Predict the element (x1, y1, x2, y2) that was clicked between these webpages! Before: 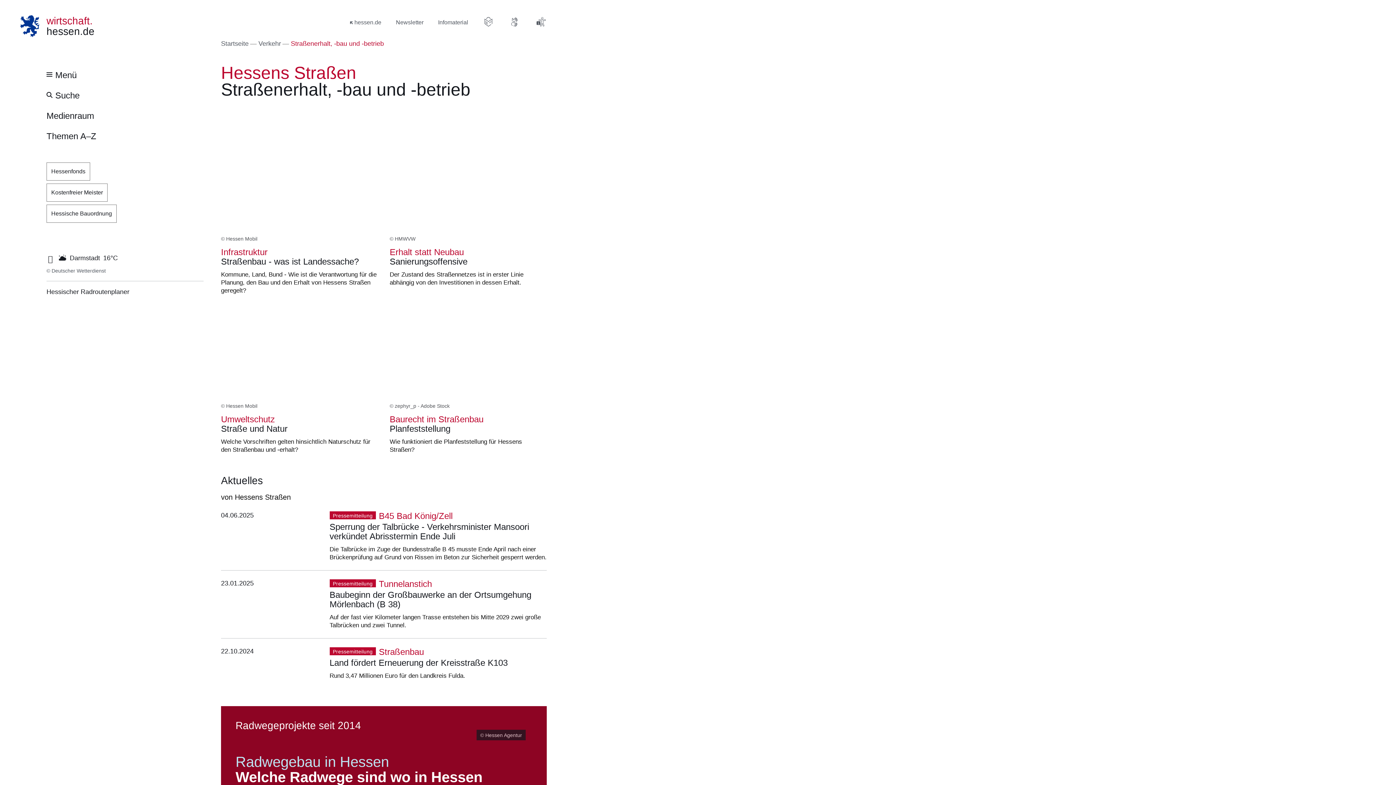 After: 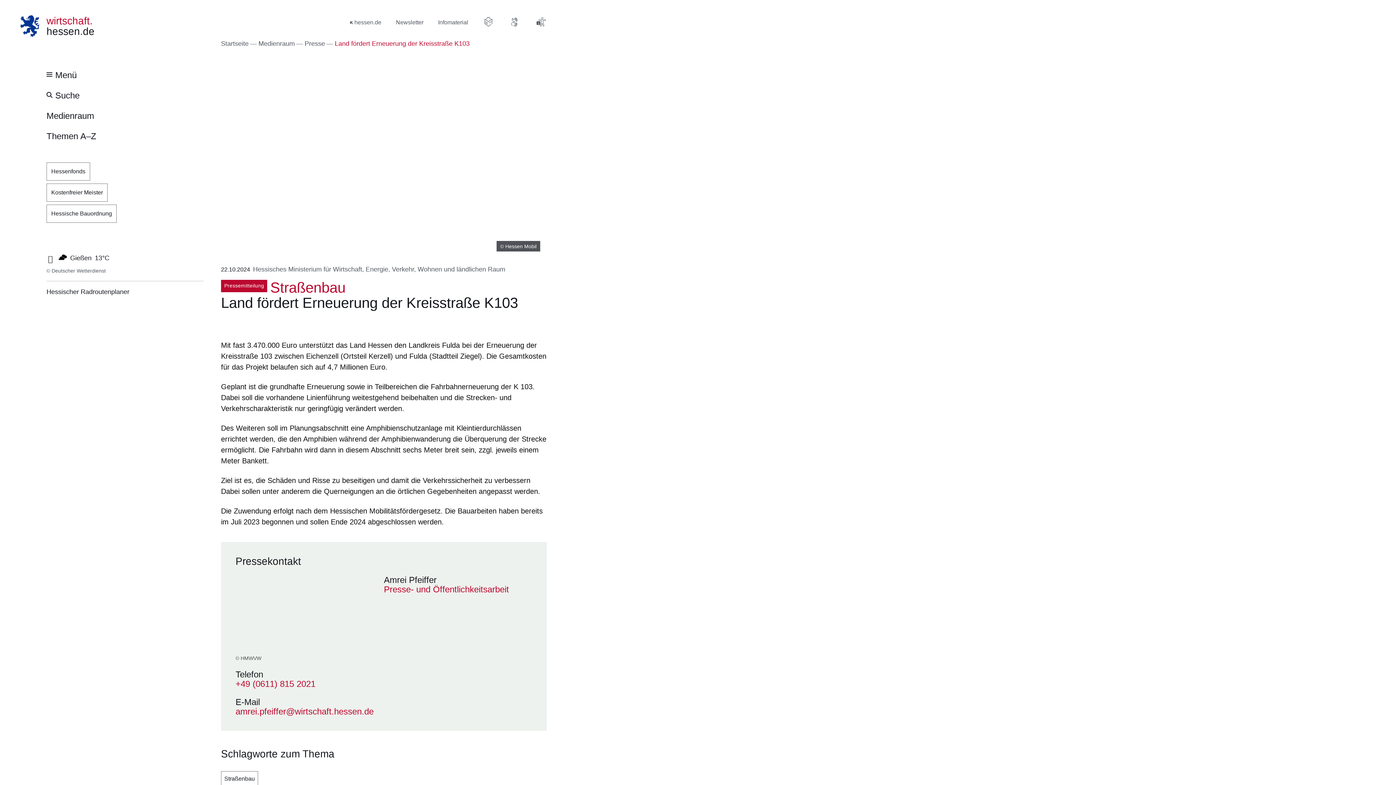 Action: bbox: (221, 638, 546, 689) label: 22.10.2024

Pressemitteilung

Straßenbau

Land fördert Erneuerung der Kreisstraße K103

Rund 3,47 Millionen Euro für den Landkreis Fulda.